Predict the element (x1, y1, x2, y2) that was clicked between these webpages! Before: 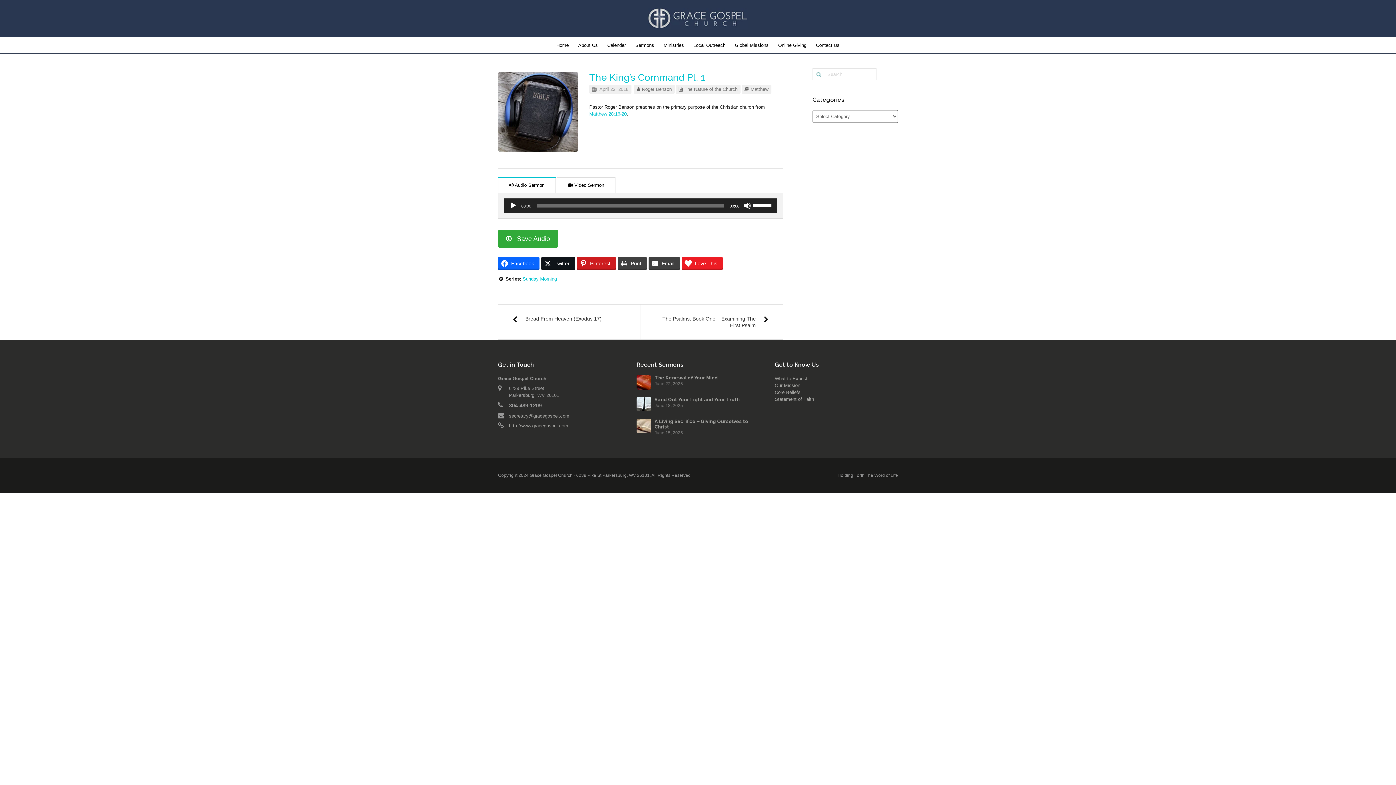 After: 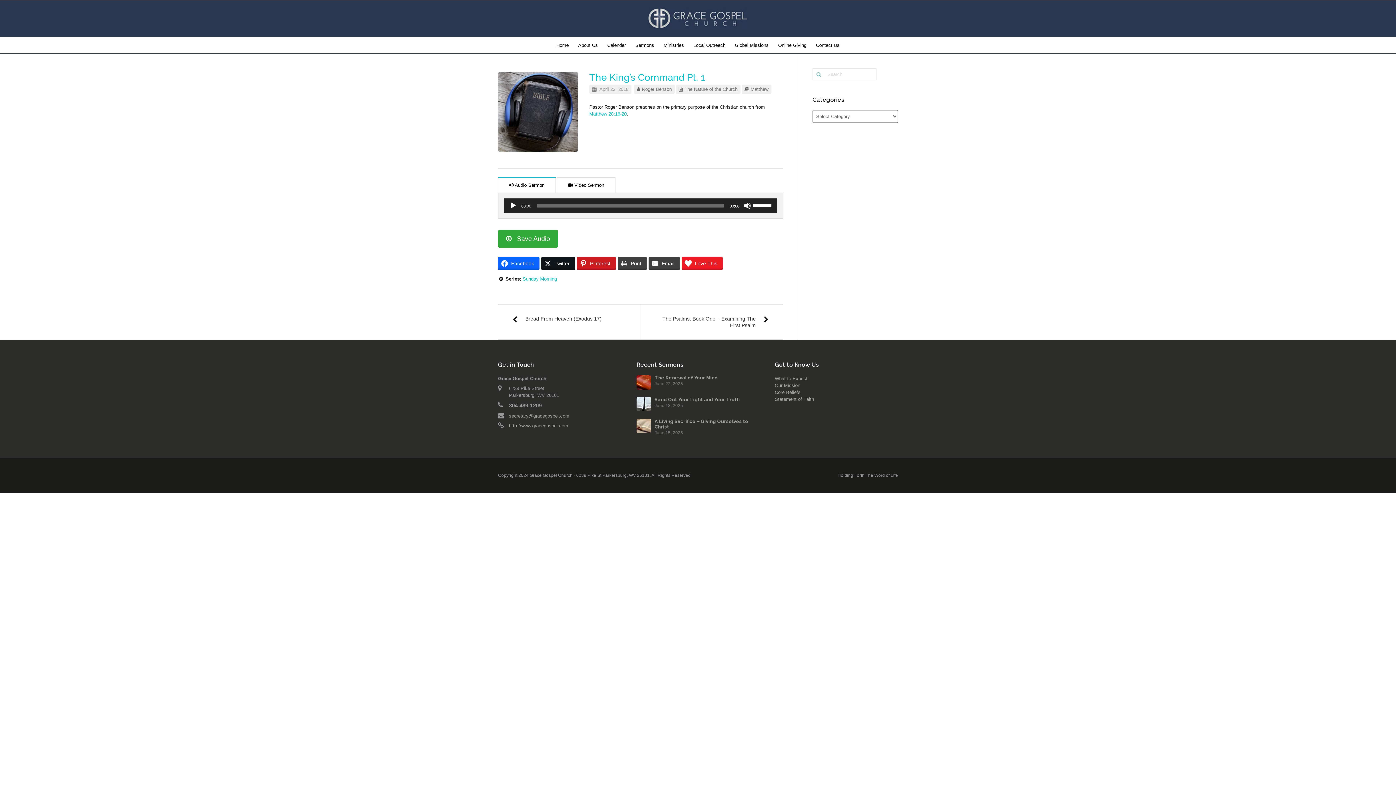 Action: bbox: (589, 72, 705, 82) label: The King’s Command Pt. 1